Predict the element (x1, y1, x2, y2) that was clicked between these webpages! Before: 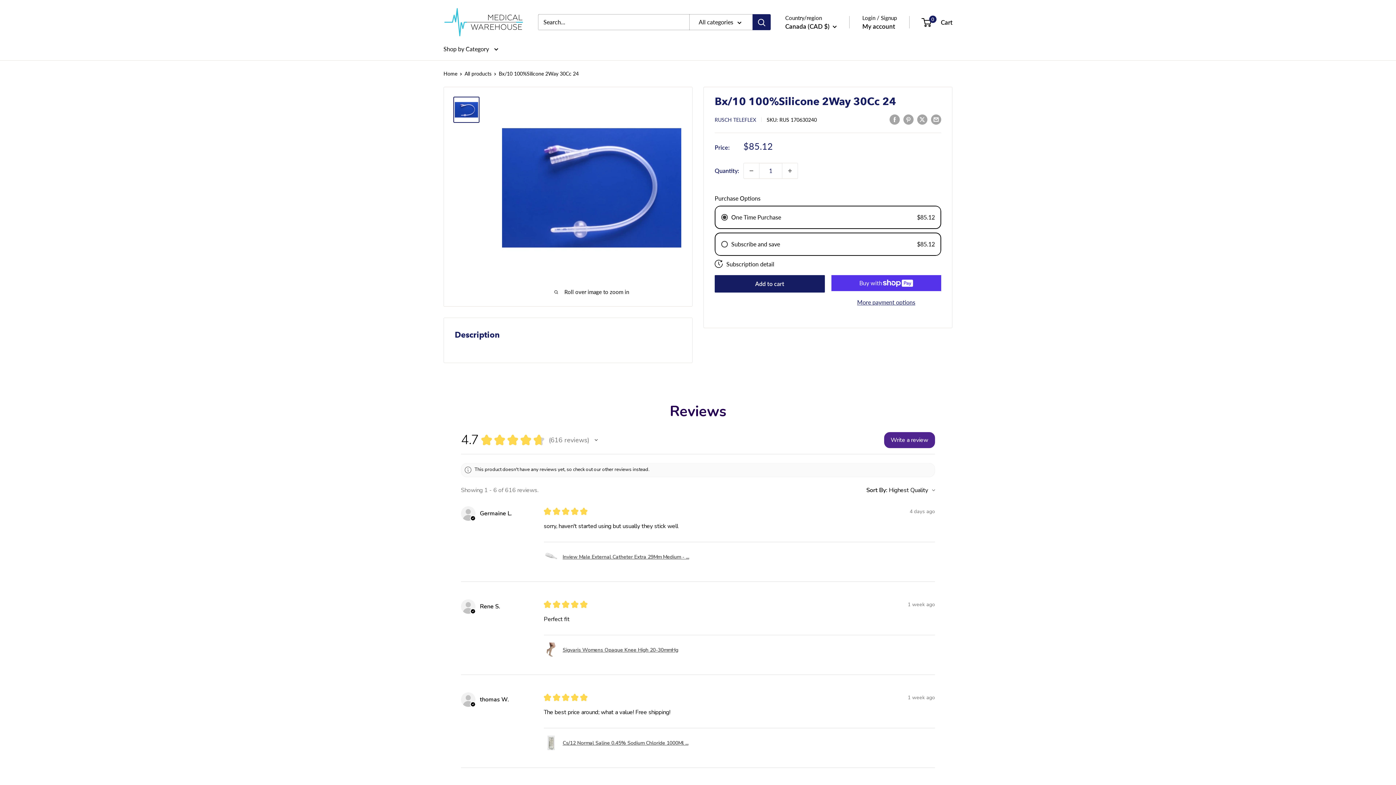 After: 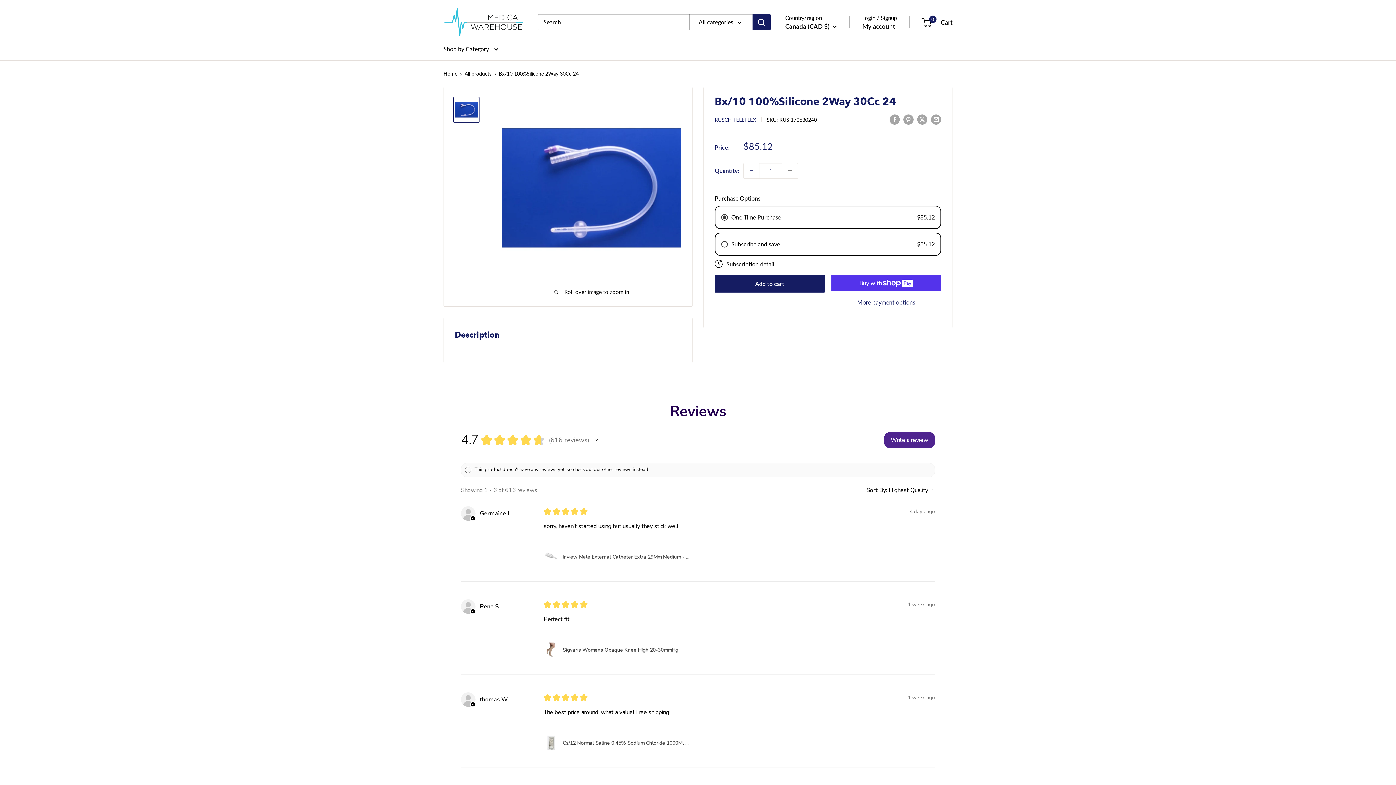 Action: label: Decrease quantity by 1 bbox: (744, 163, 759, 178)